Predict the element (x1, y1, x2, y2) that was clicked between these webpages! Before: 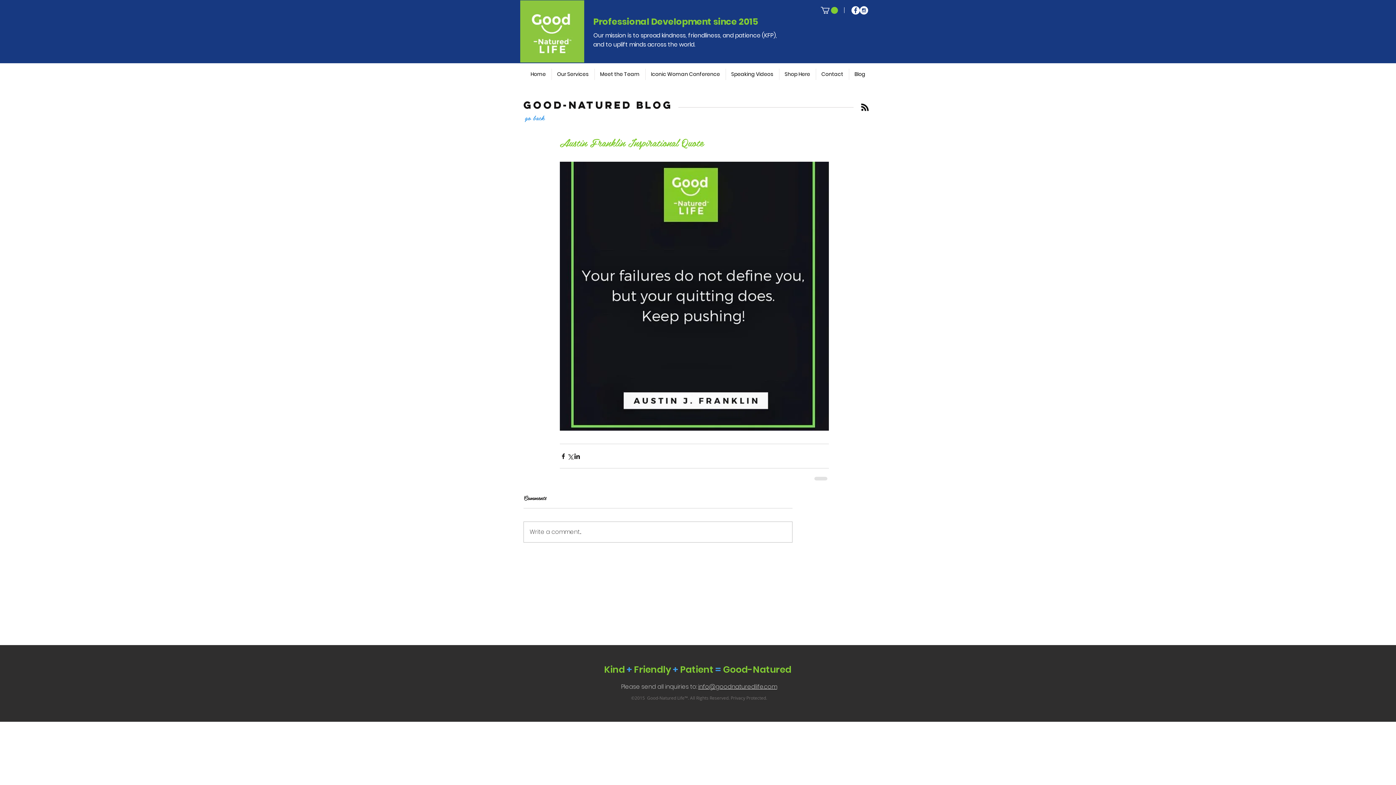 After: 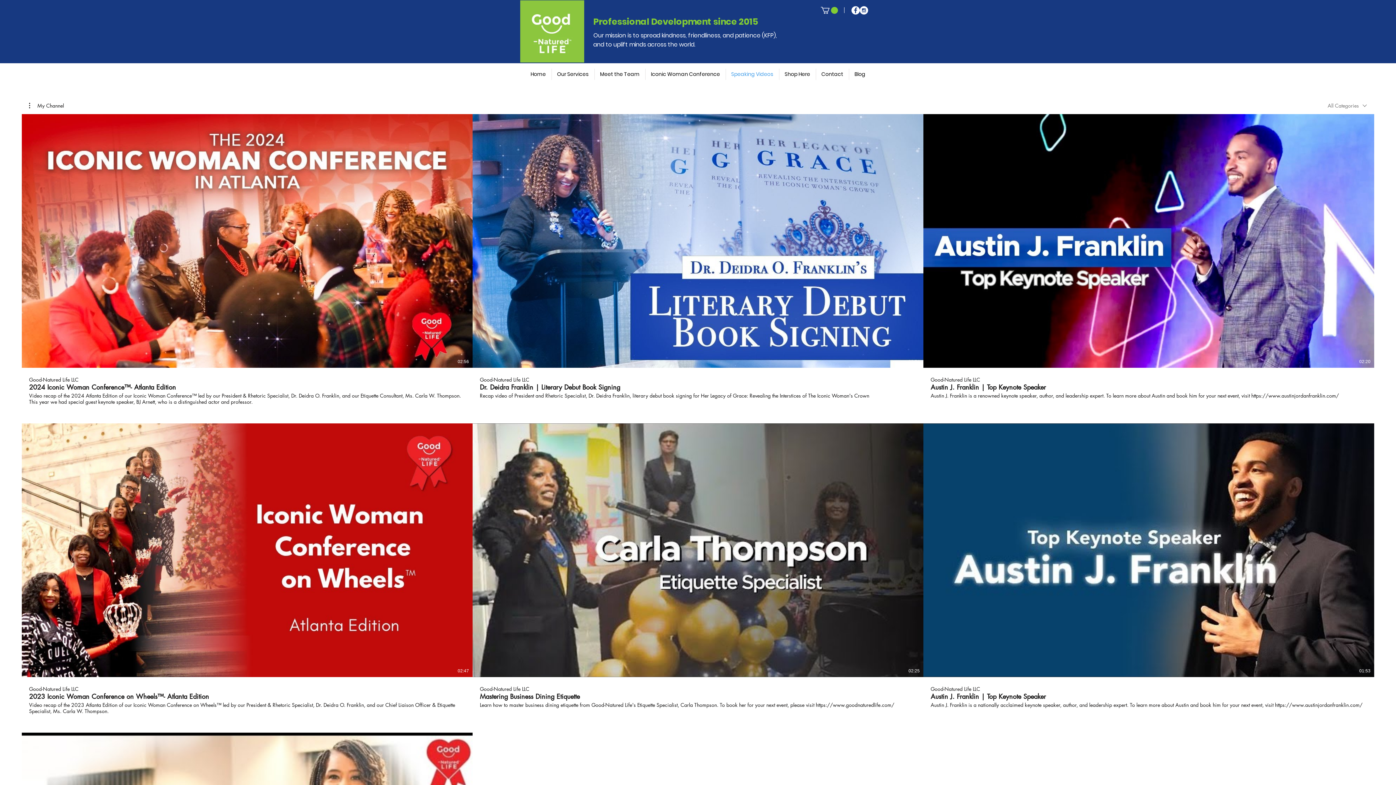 Action: bbox: (726, 68, 779, 80) label: Speaking Videos